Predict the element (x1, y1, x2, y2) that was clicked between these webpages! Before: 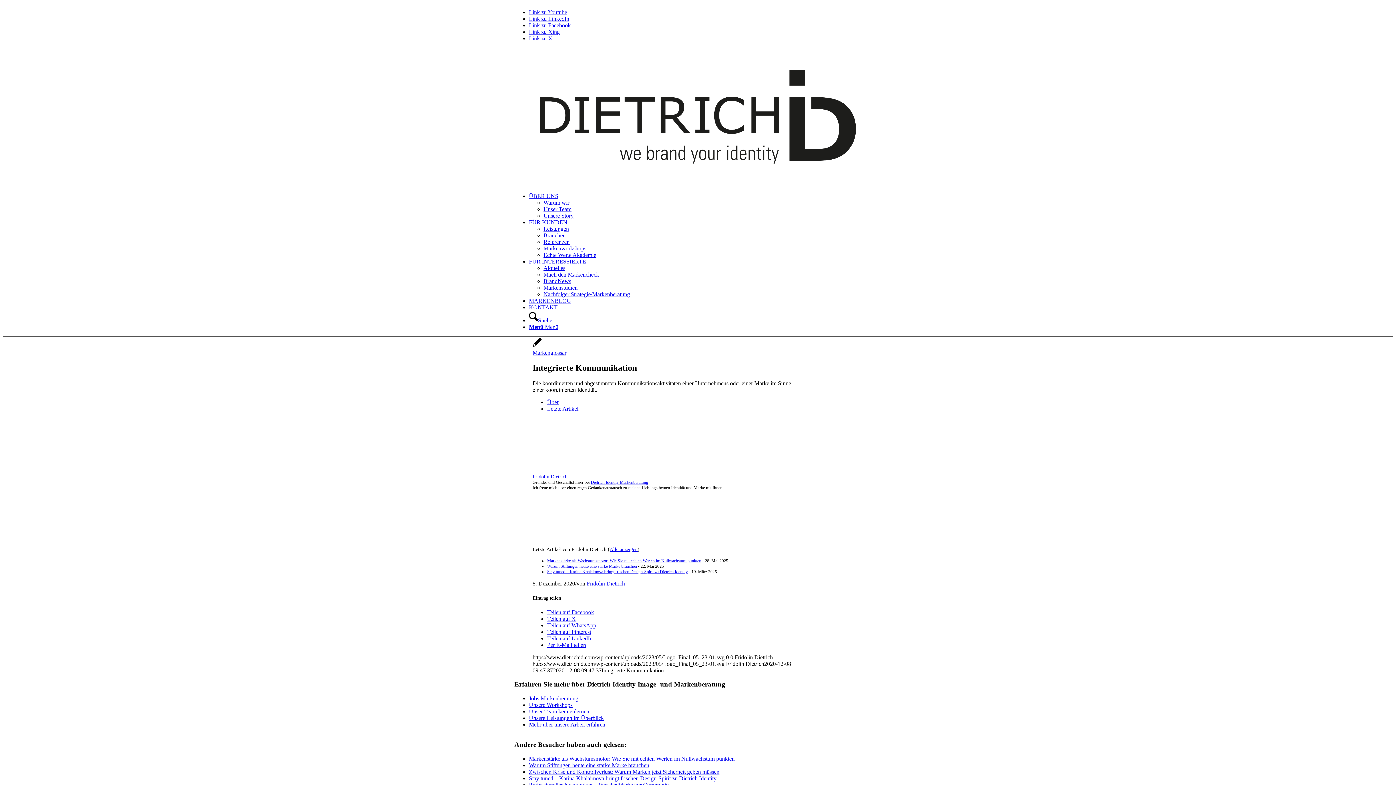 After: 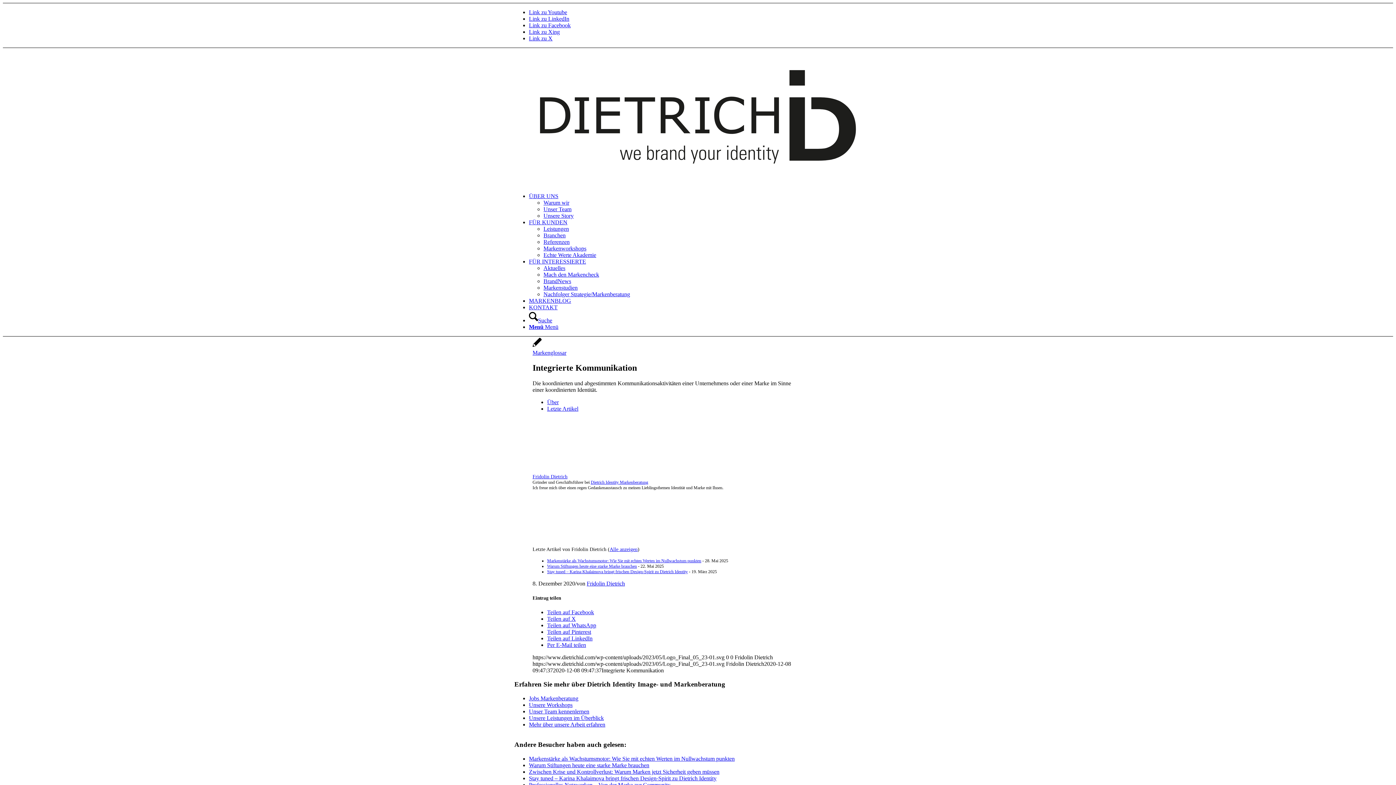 Action: bbox: (547, 635, 592, 641) label: Teilen auf LinkedIn